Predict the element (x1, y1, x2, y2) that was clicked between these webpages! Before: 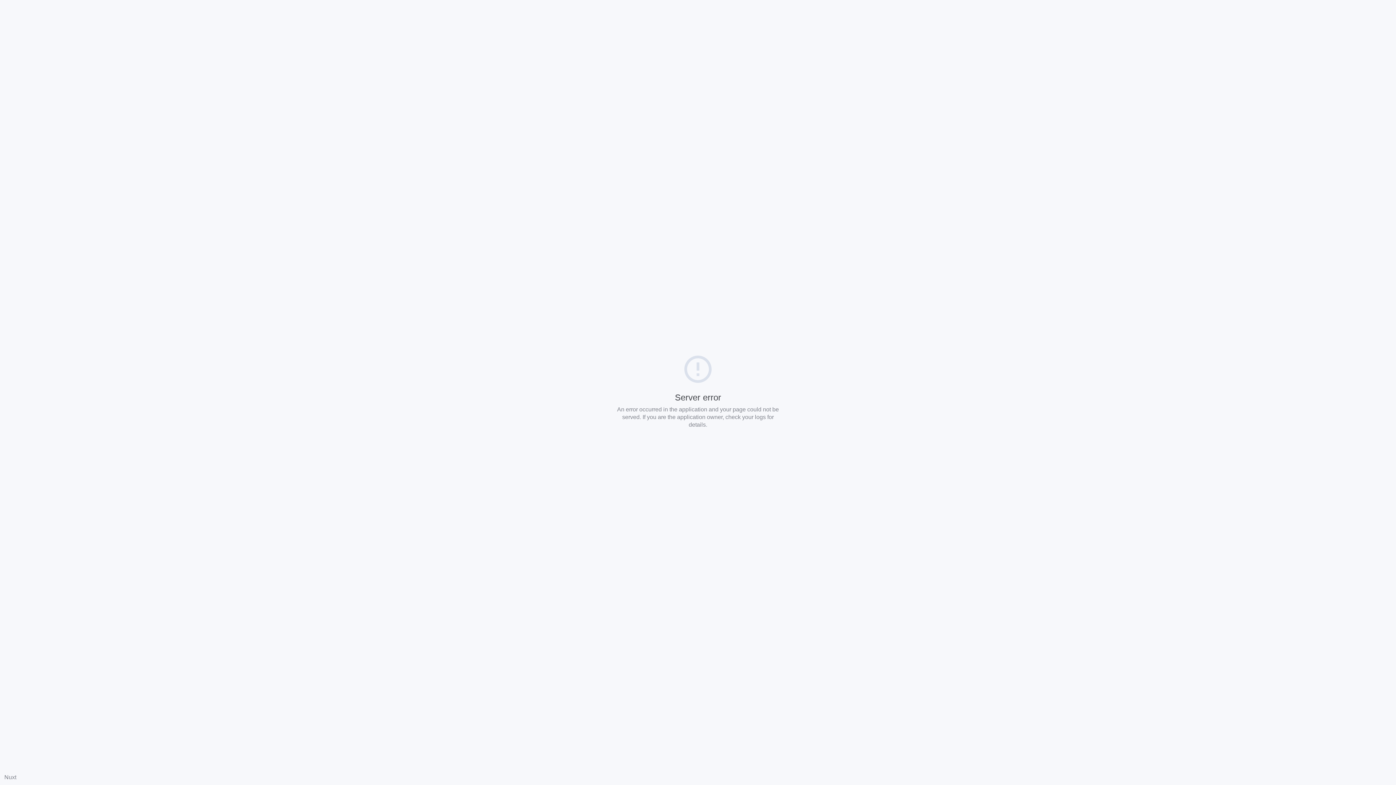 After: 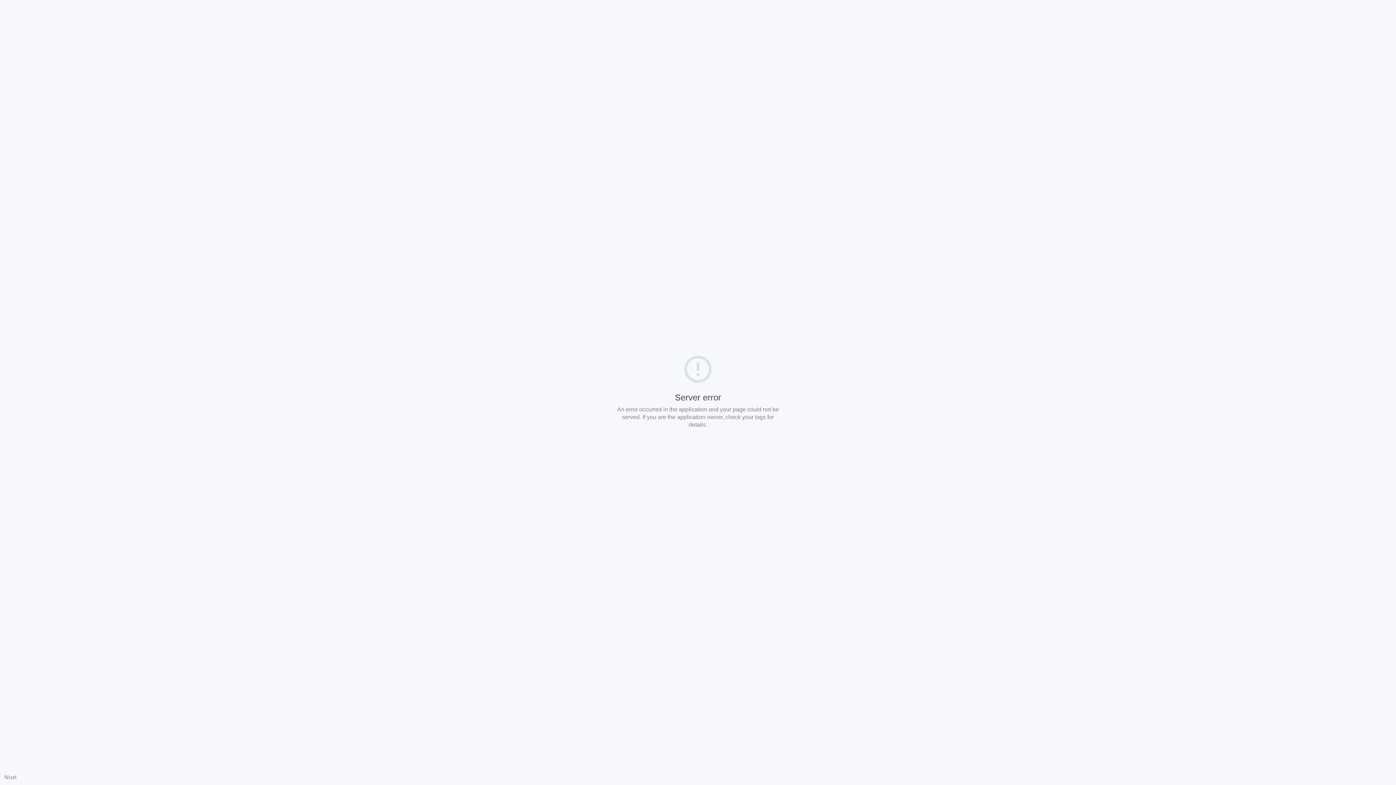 Action: label: Nuxt bbox: (4, 774, 16, 780)